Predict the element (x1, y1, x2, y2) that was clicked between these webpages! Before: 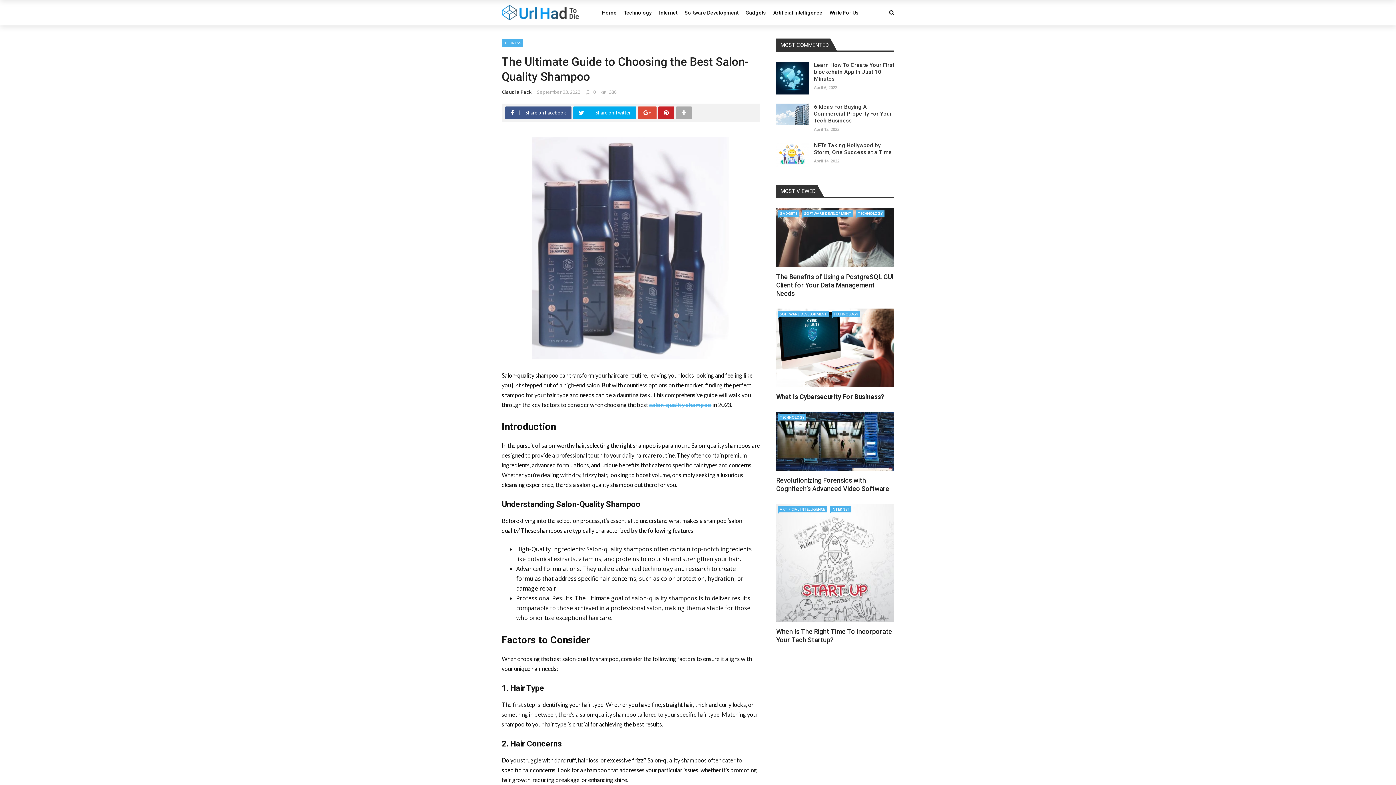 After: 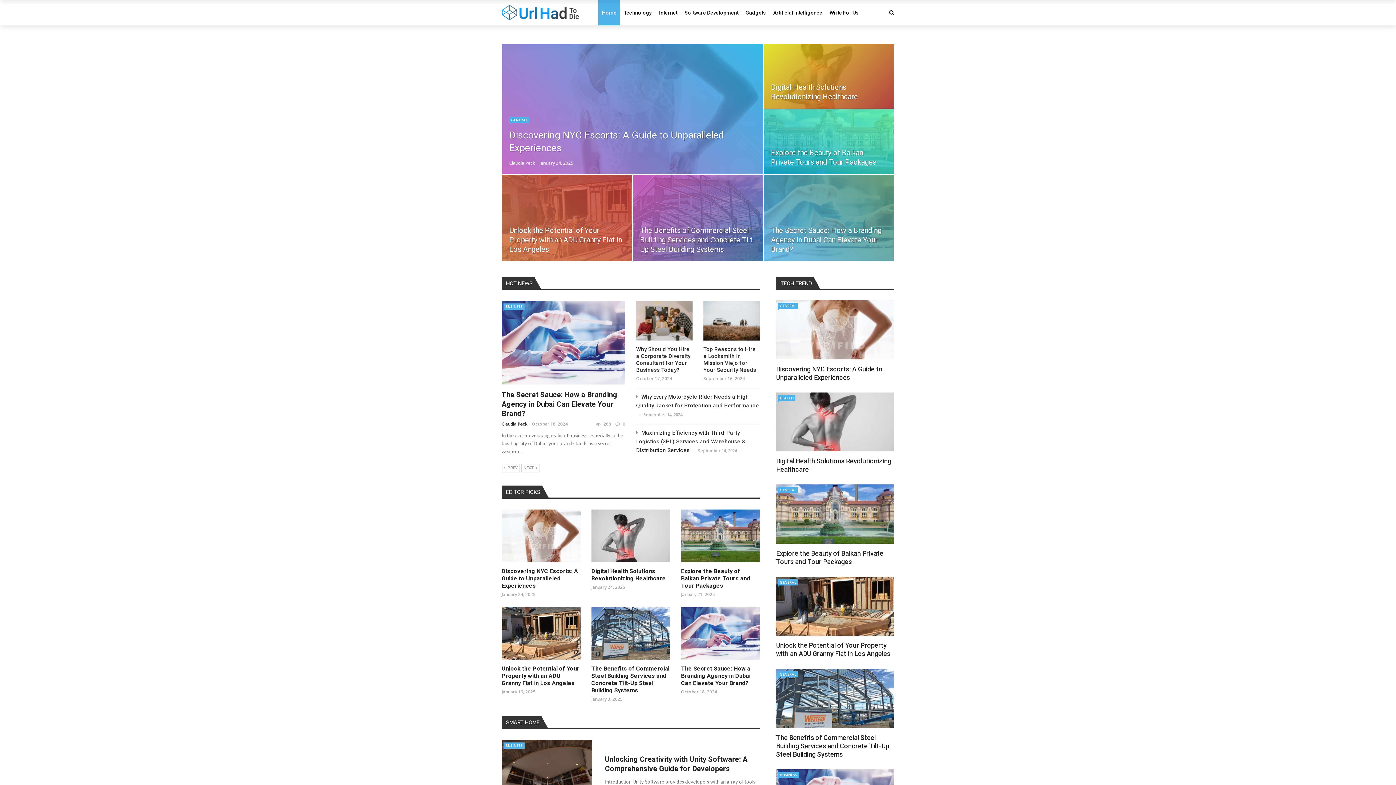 Action: bbox: (501, 2, 580, 22)